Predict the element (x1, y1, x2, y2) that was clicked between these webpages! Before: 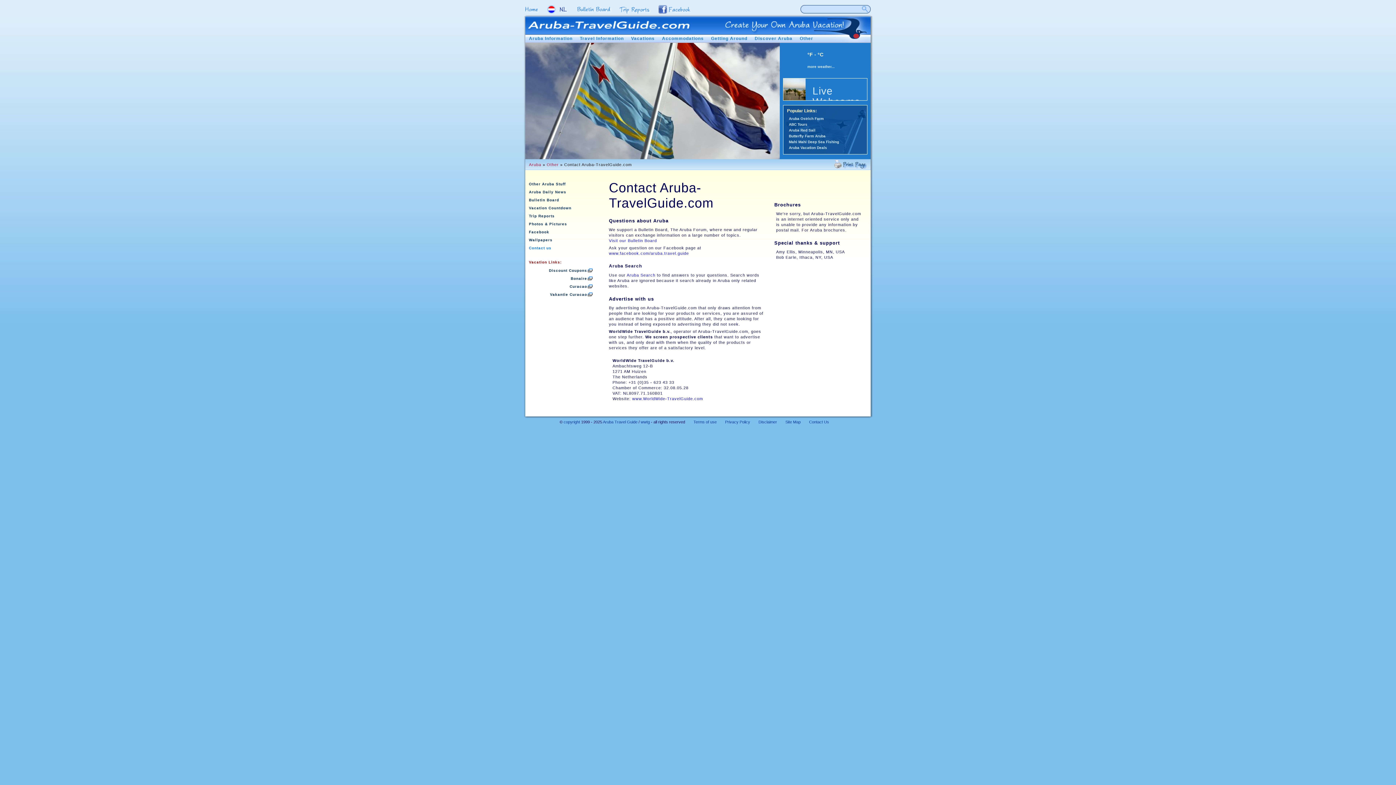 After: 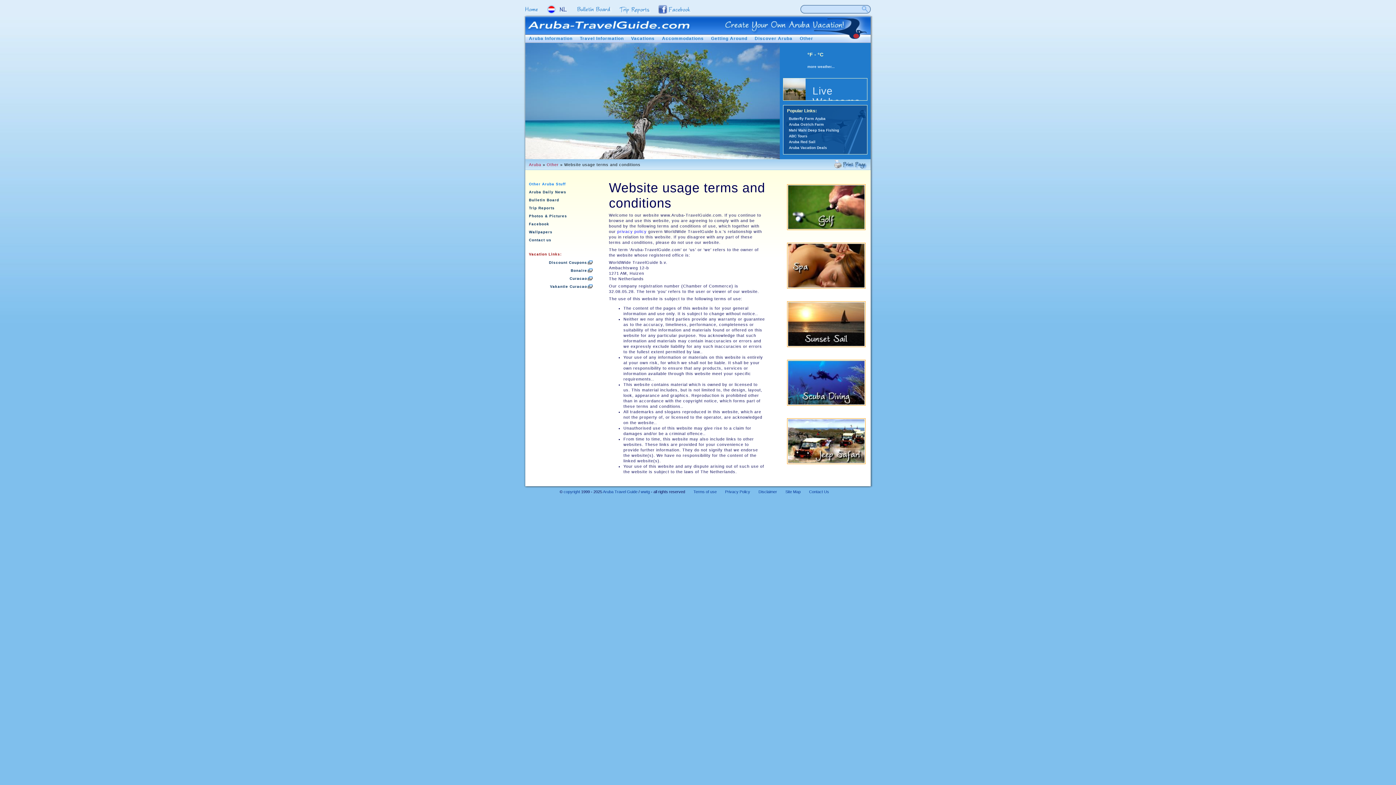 Action: label: Terms of use bbox: (693, 420, 716, 424)